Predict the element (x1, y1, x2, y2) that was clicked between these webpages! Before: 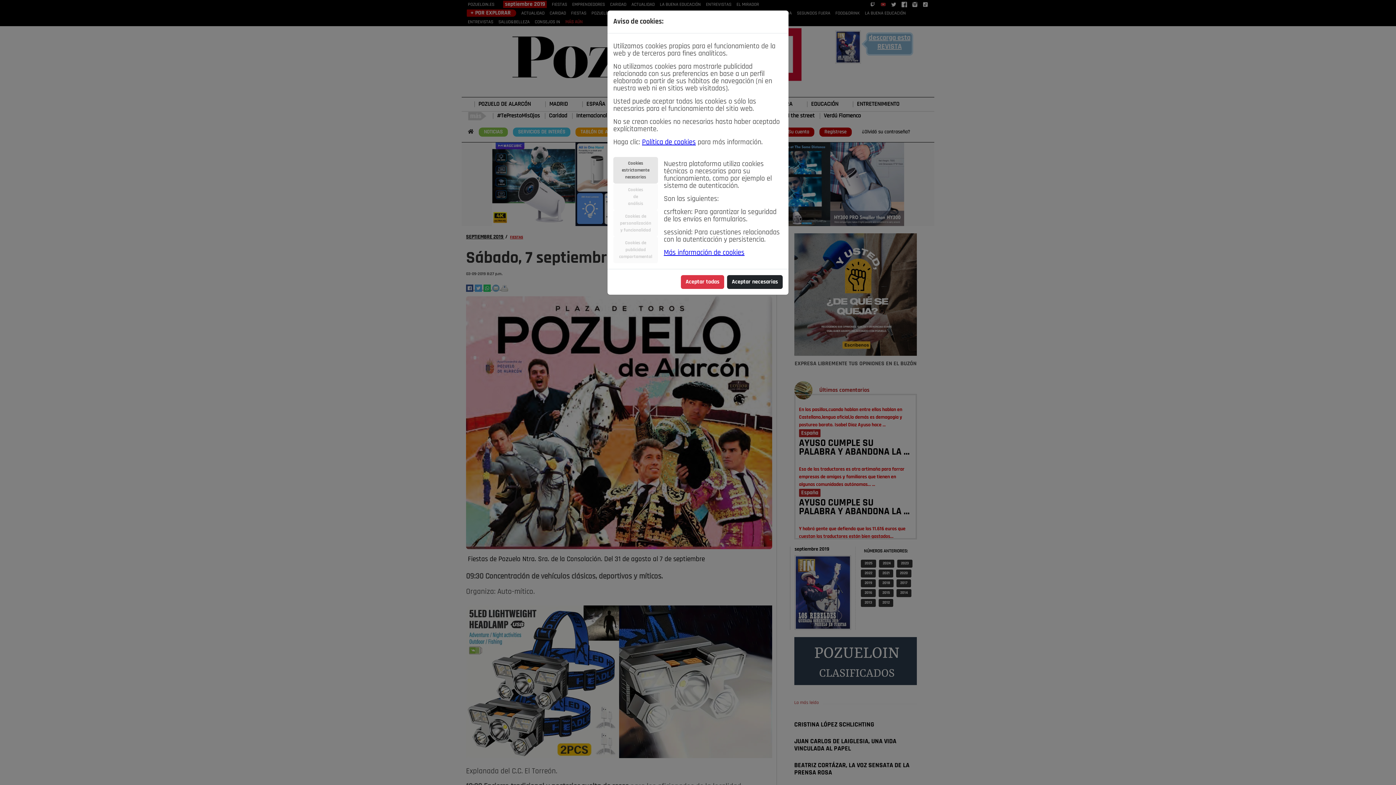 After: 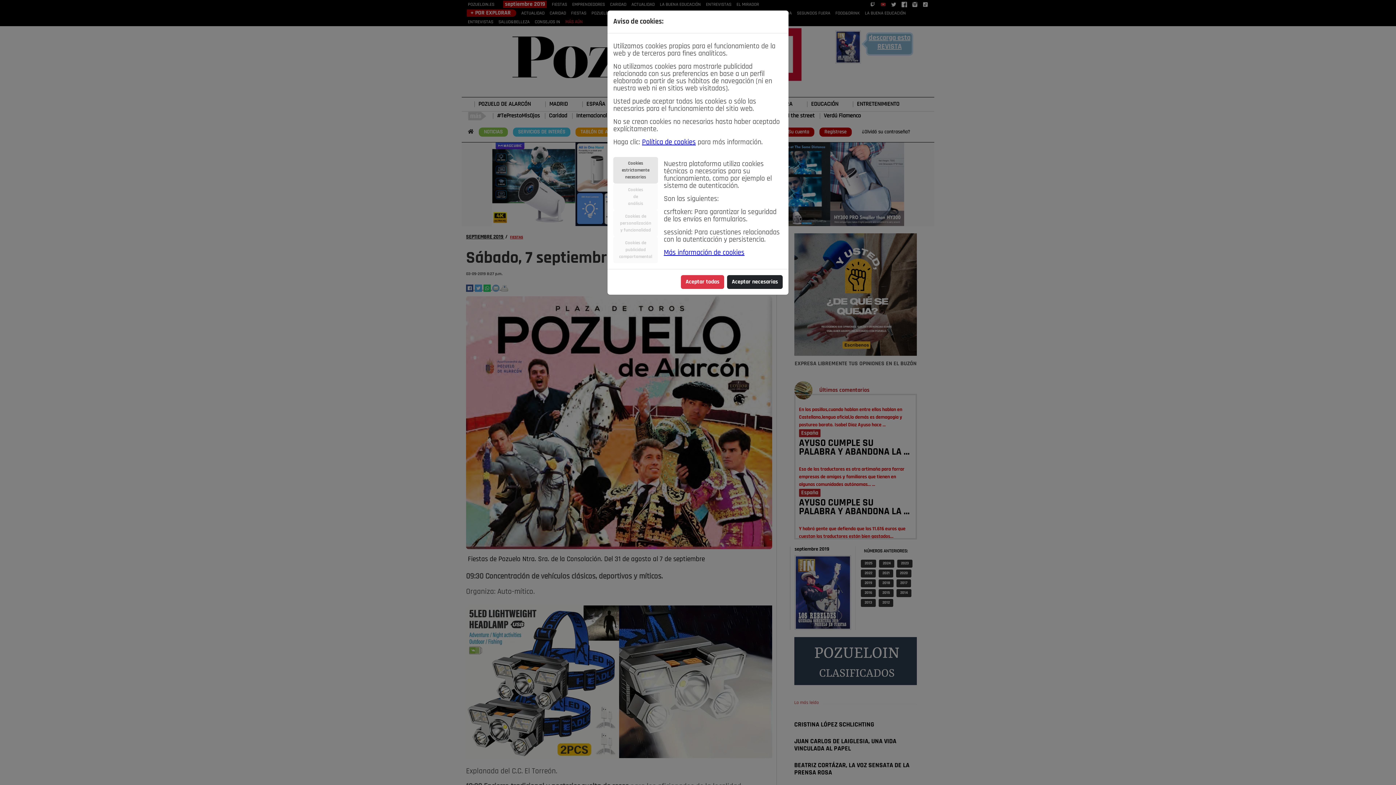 Action: label: Política de cookies bbox: (642, 138, 696, 146)